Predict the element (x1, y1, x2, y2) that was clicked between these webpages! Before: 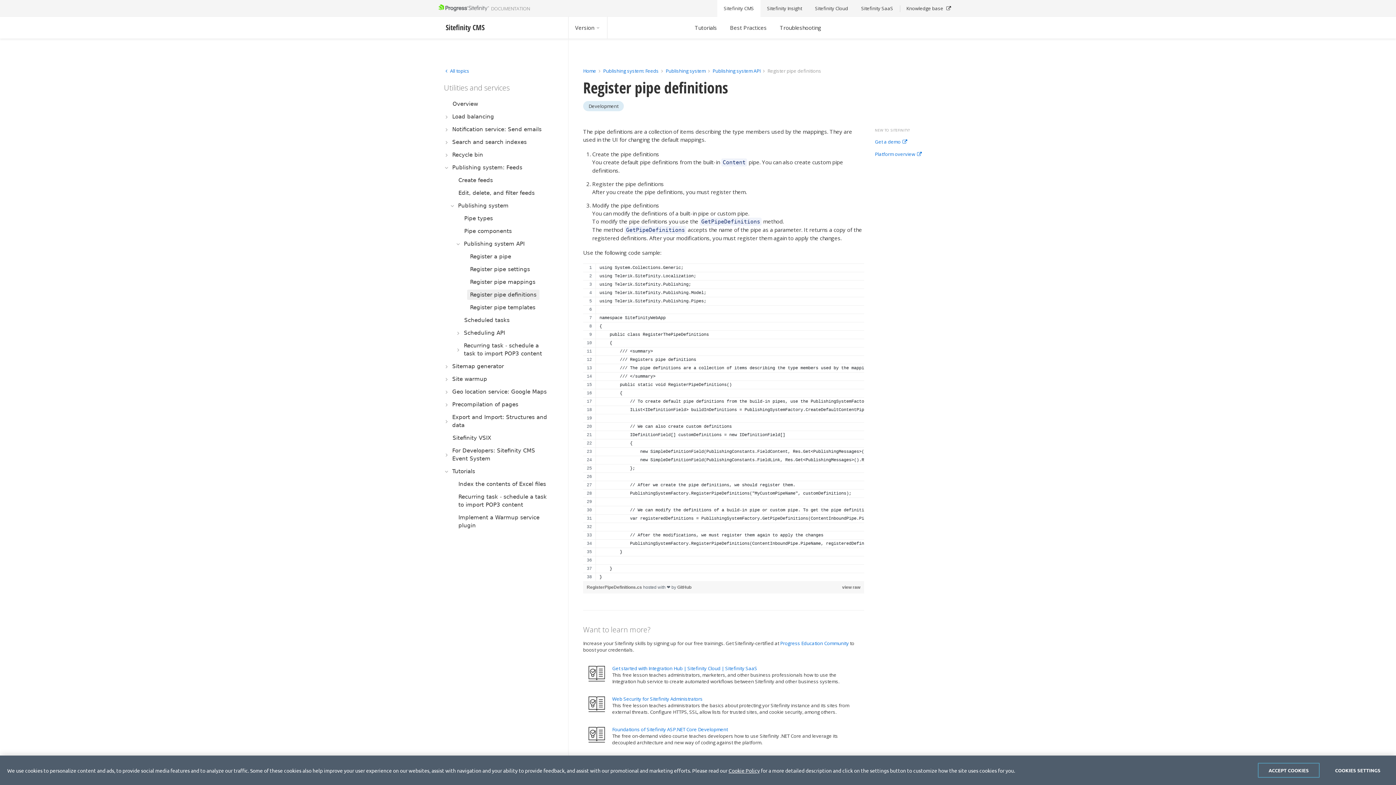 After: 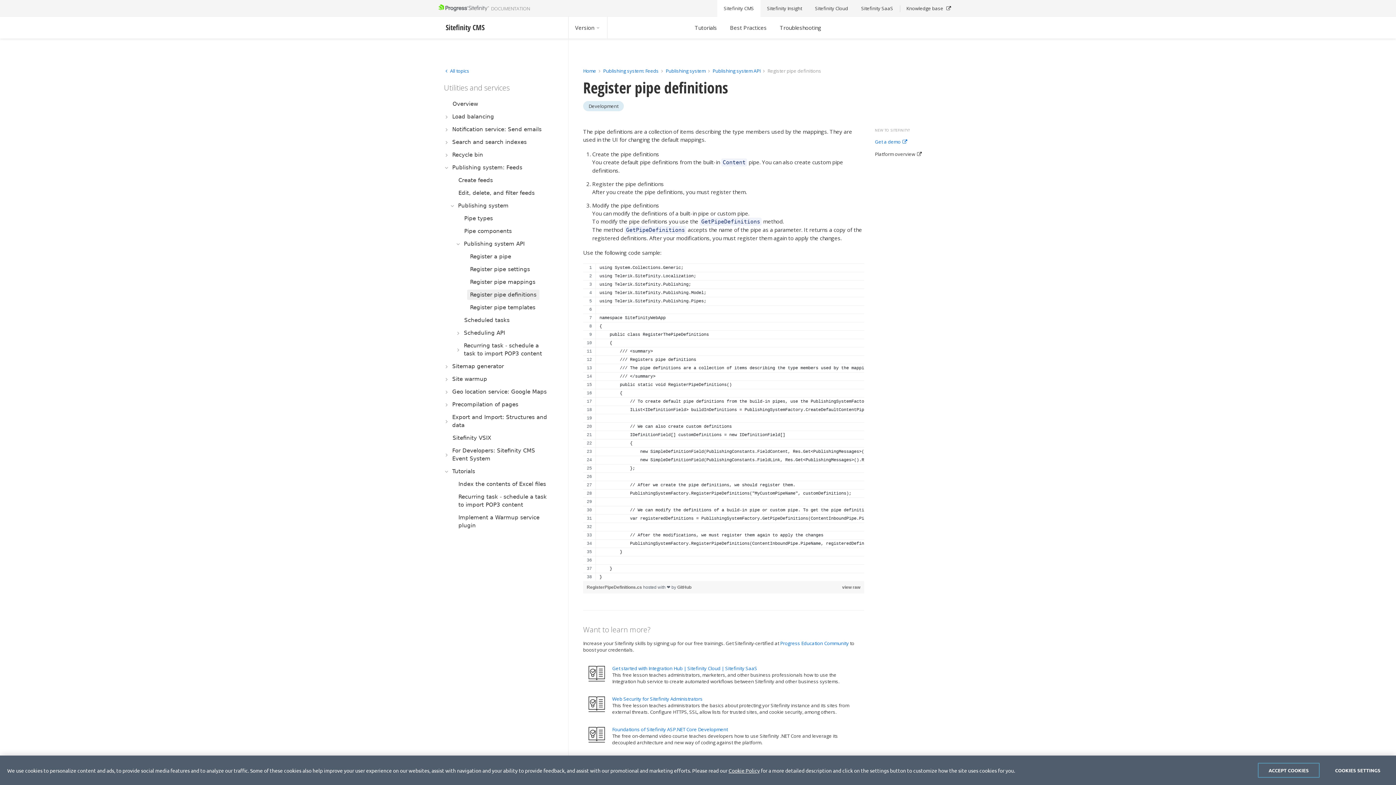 Action: bbox: (875, 151, 922, 157) label: Platform overview